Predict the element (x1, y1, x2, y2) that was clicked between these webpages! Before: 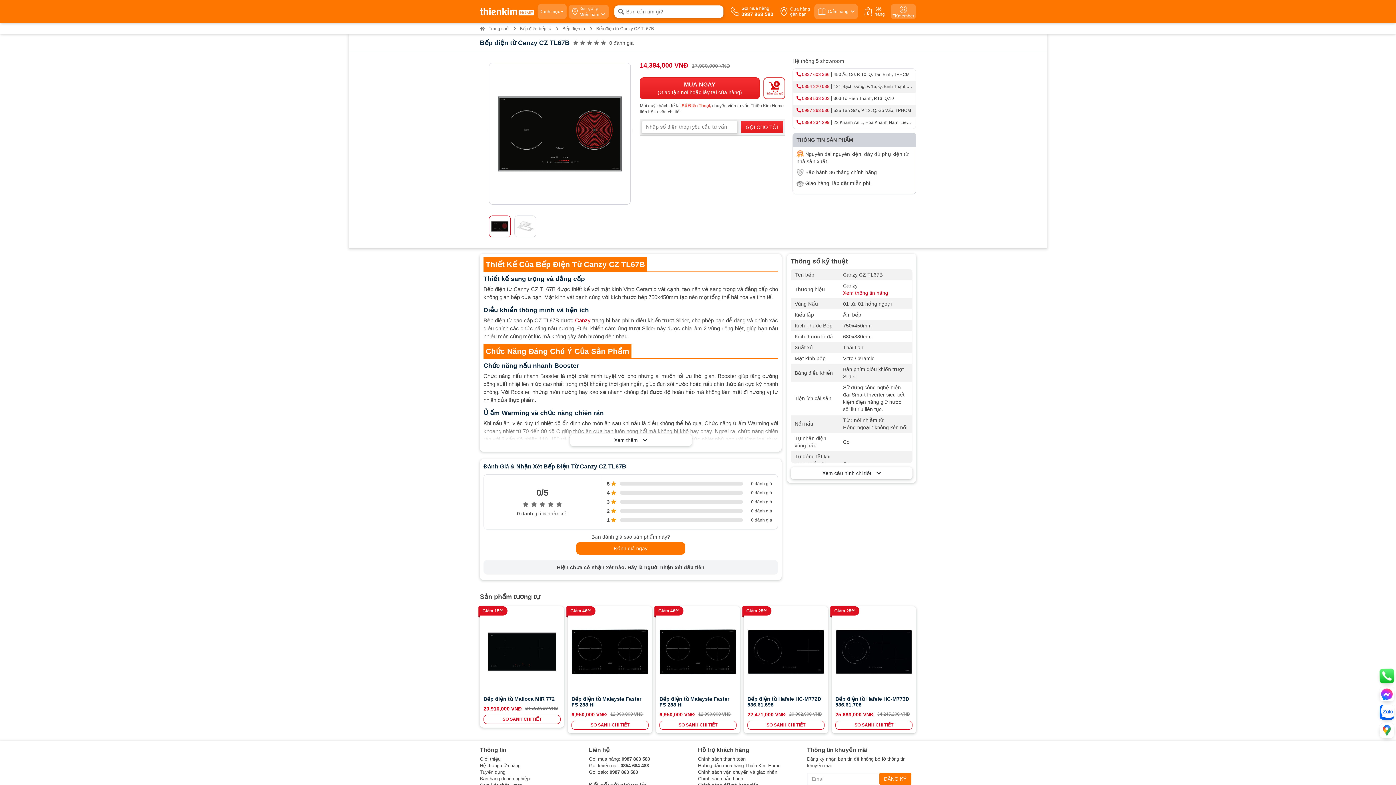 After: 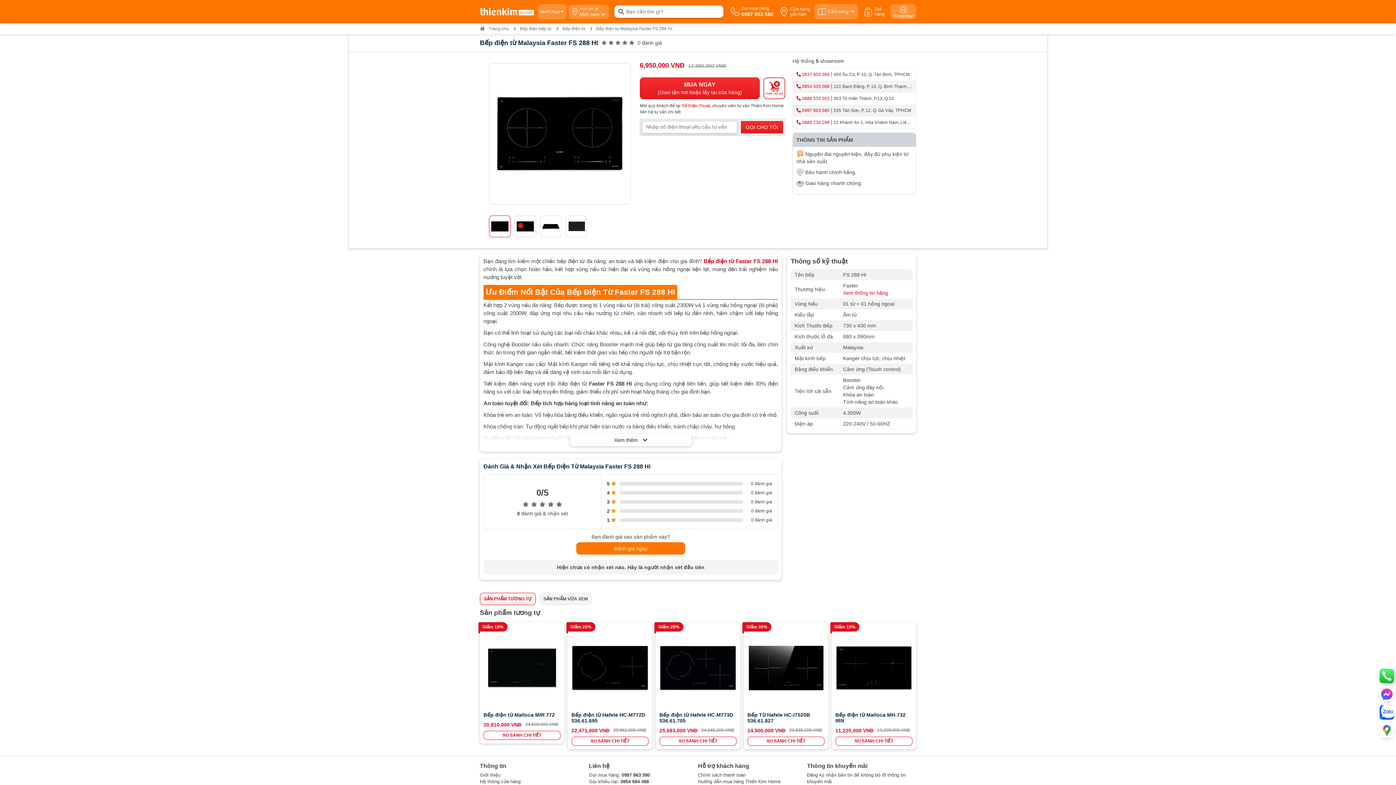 Action: bbox: (571, 613, 648, 690)